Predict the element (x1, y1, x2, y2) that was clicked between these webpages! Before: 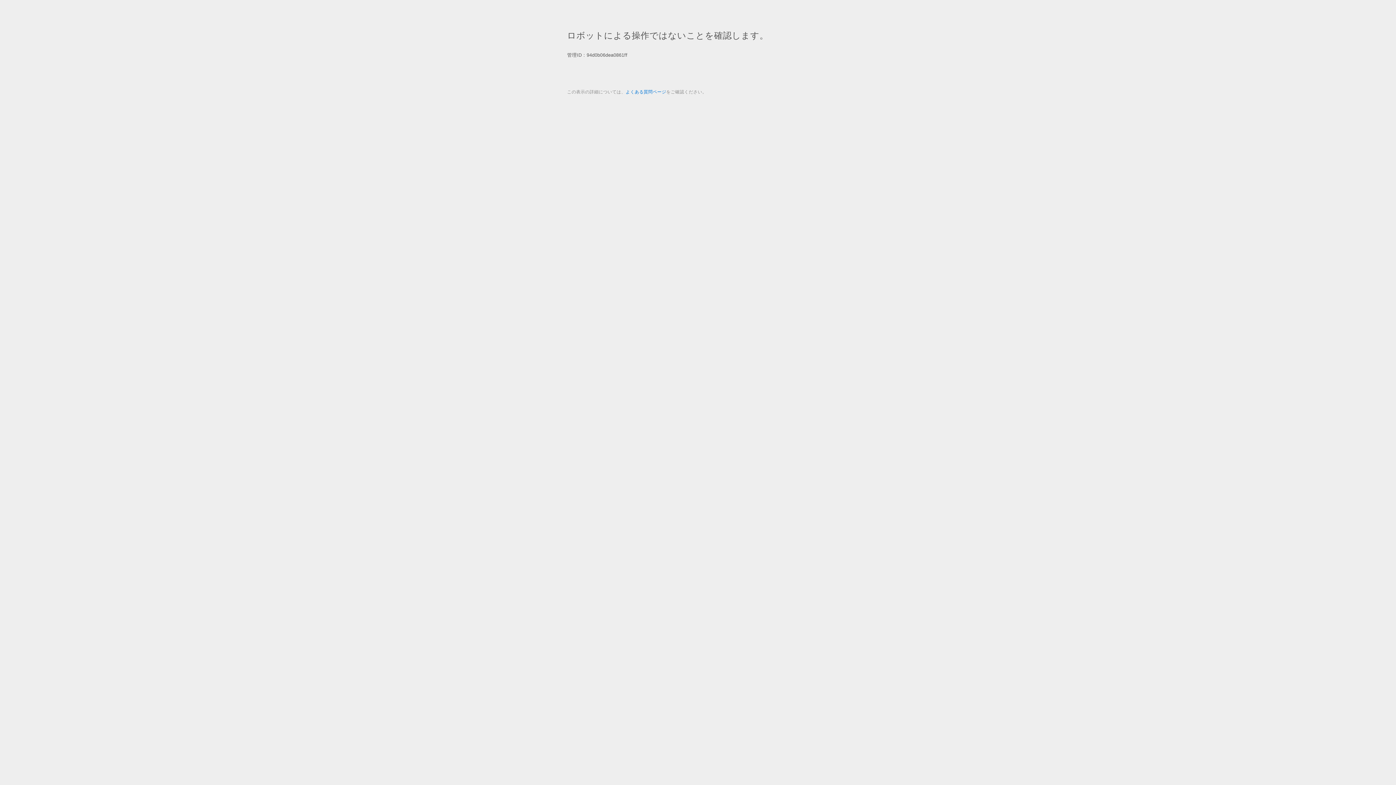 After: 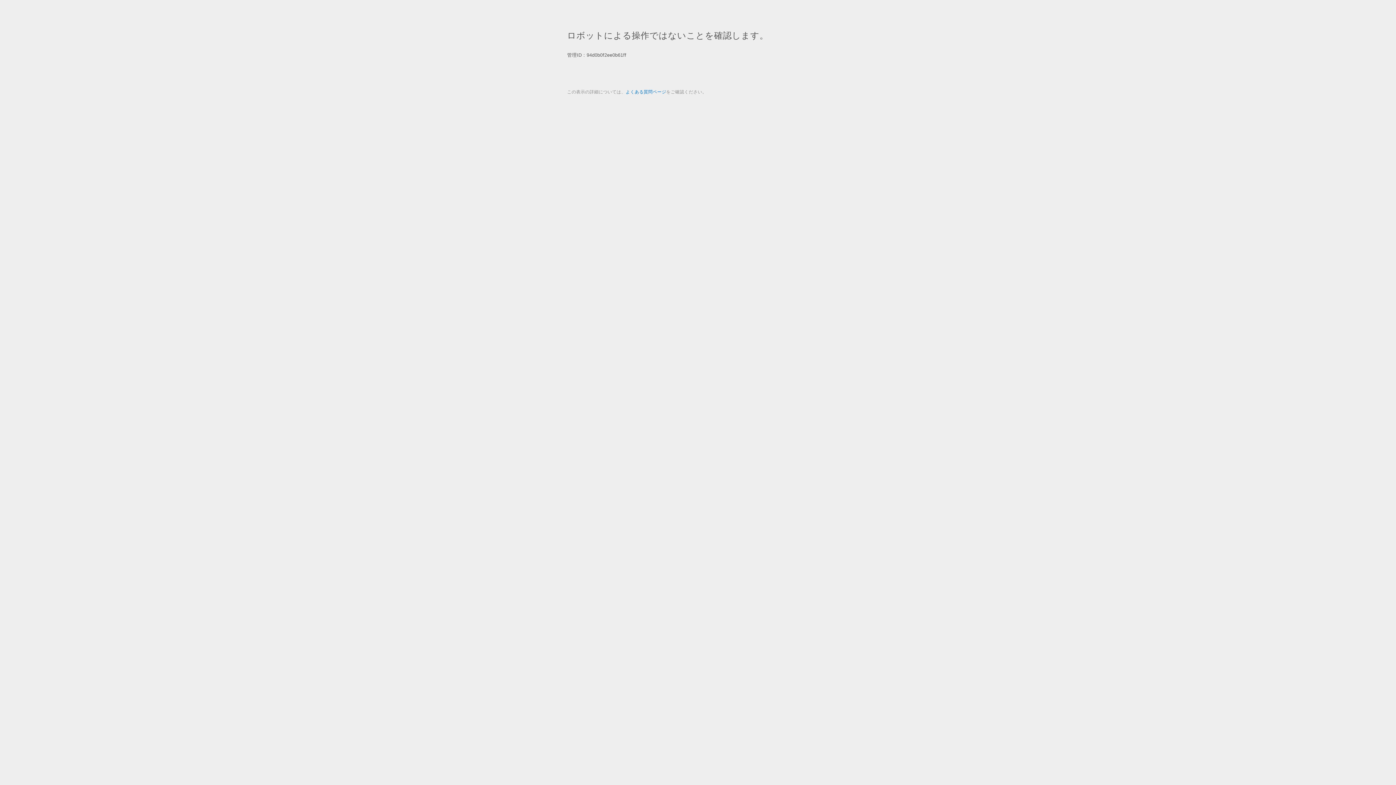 Action: bbox: (625, 89, 666, 94) label: よくある質問ページ